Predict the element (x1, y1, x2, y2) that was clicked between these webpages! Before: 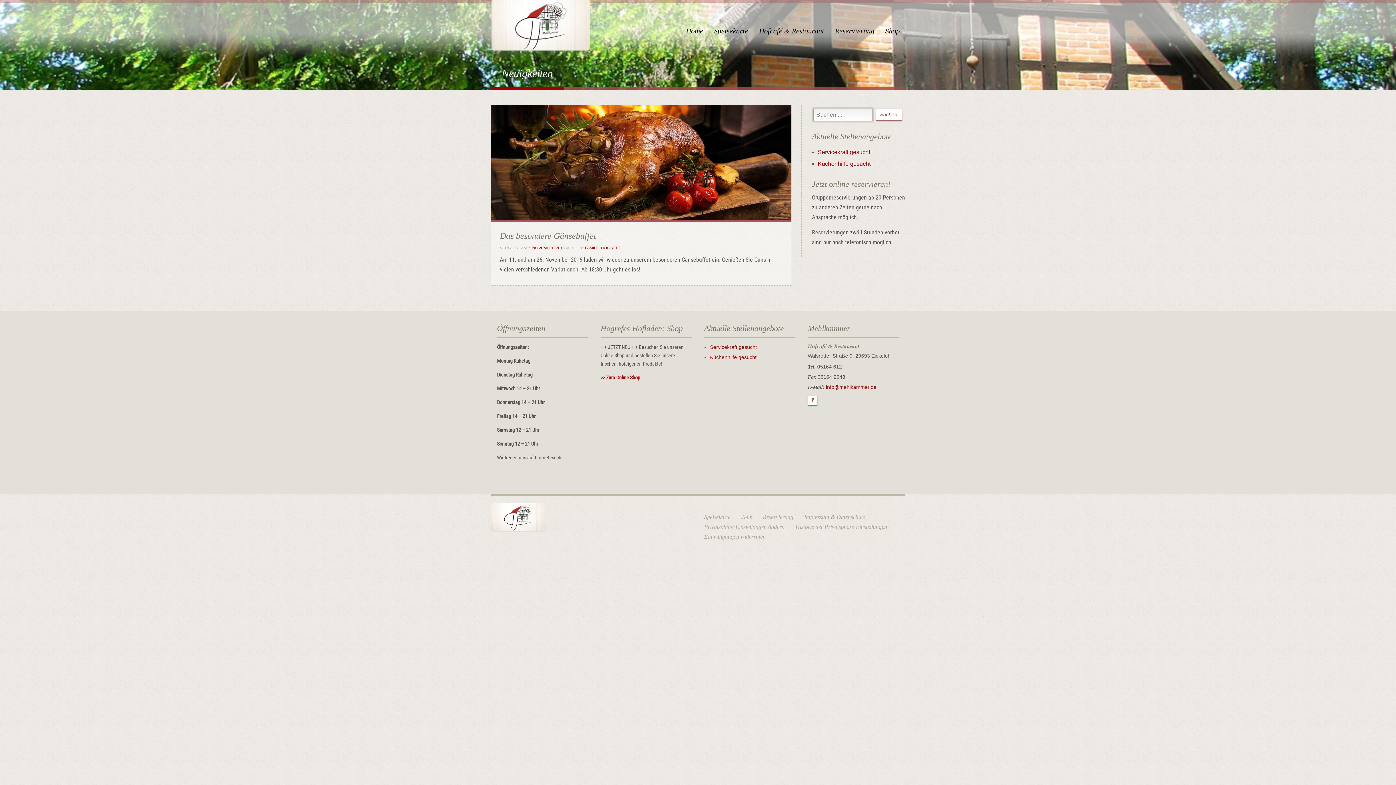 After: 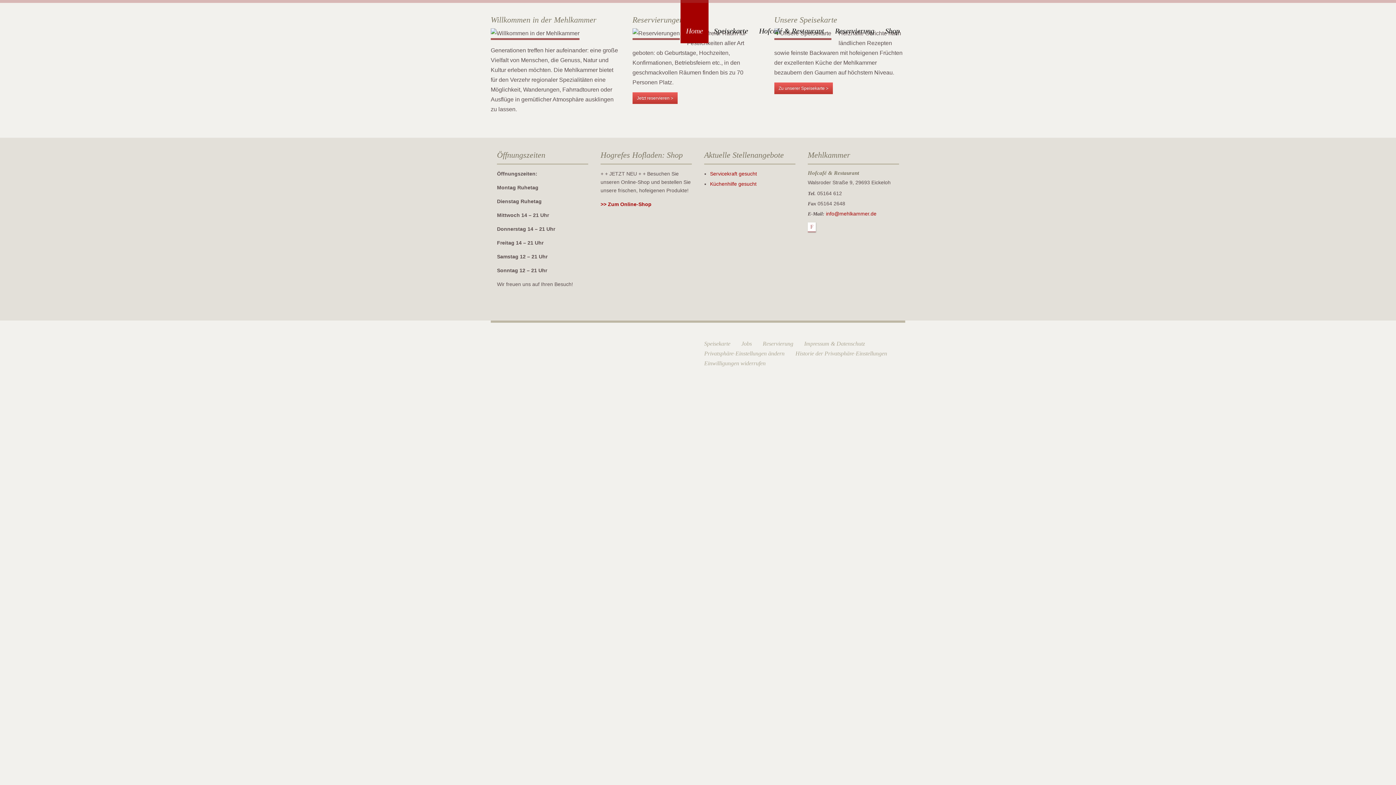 Action: bbox: (680, 0, 708, 43) label: Home